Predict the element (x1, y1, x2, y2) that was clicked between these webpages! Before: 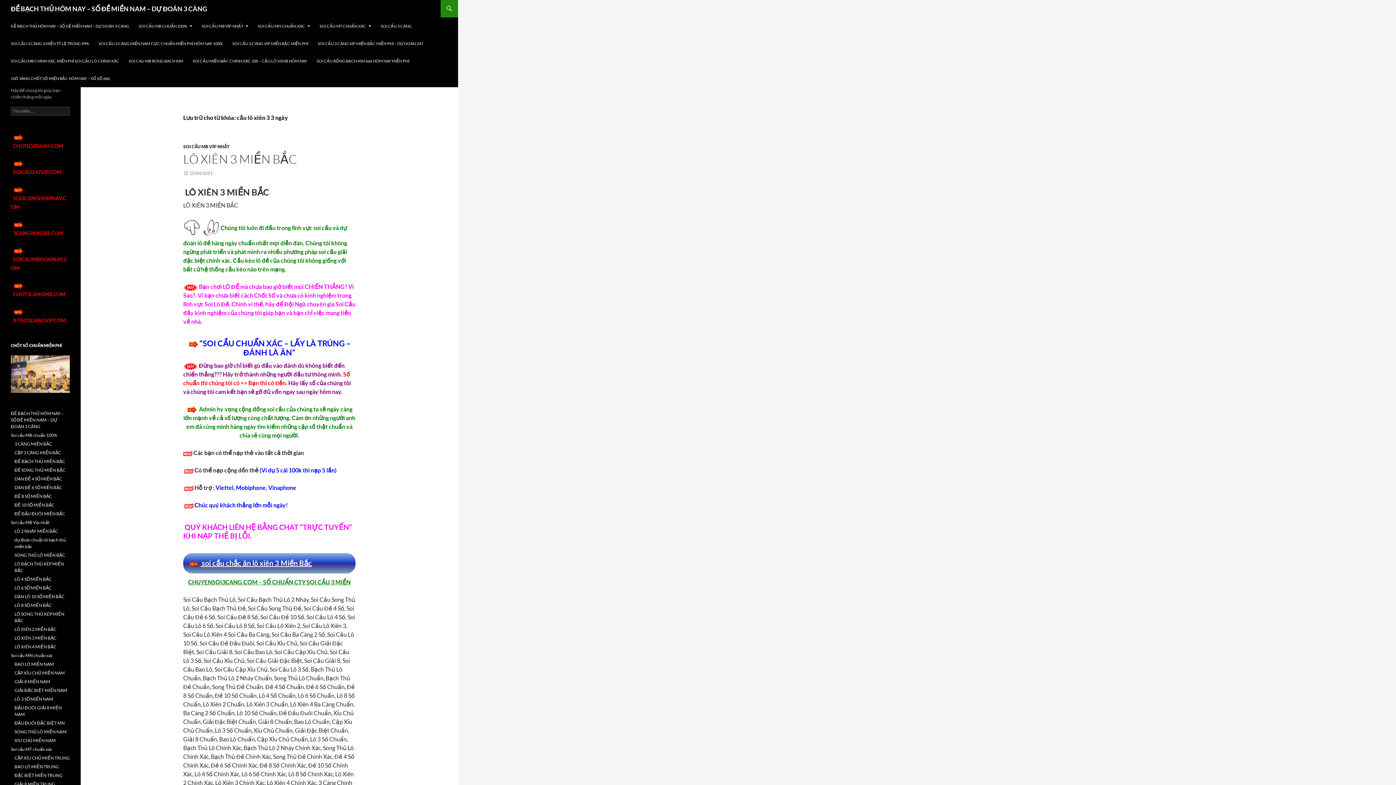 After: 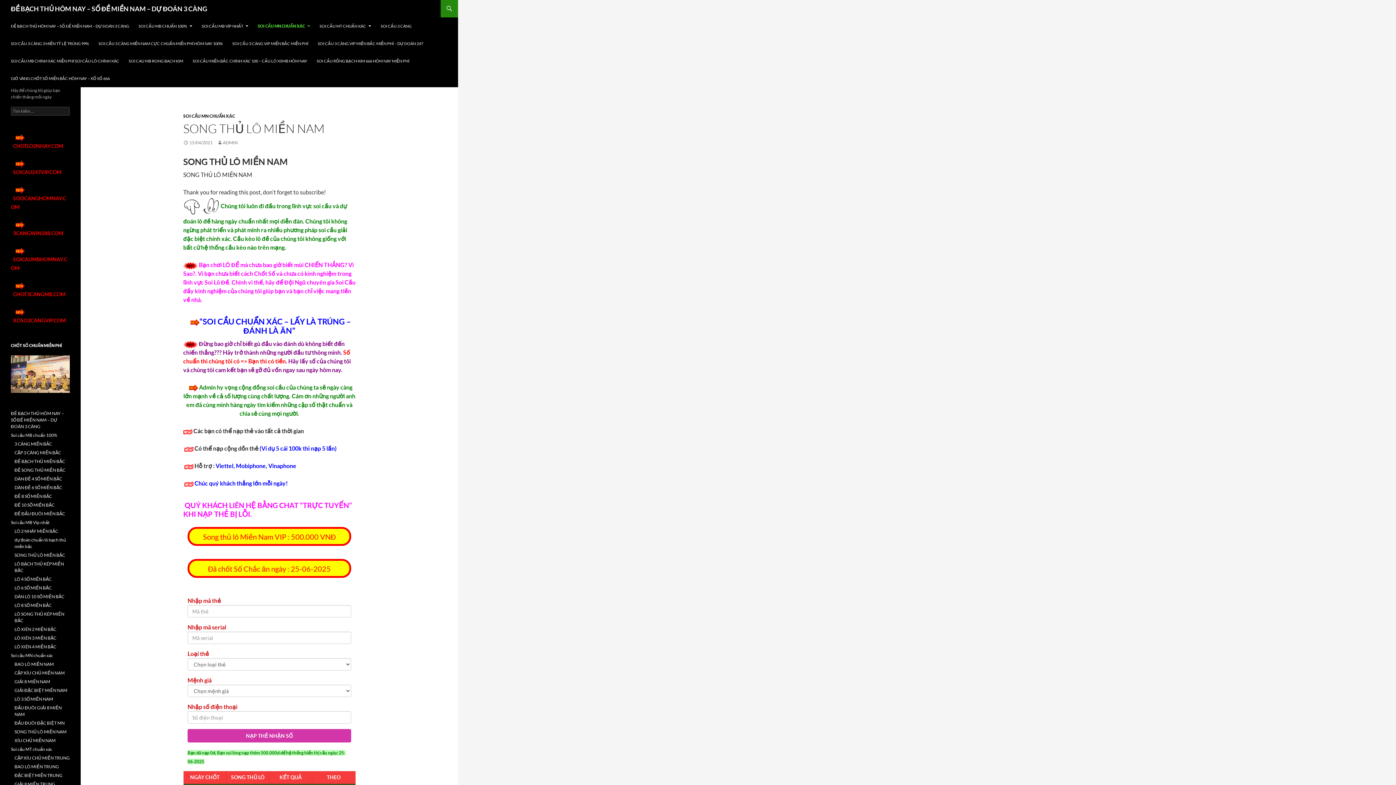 Action: bbox: (14, 729, 66, 735) label: SONG THỦ LÔ MIỀN NAM